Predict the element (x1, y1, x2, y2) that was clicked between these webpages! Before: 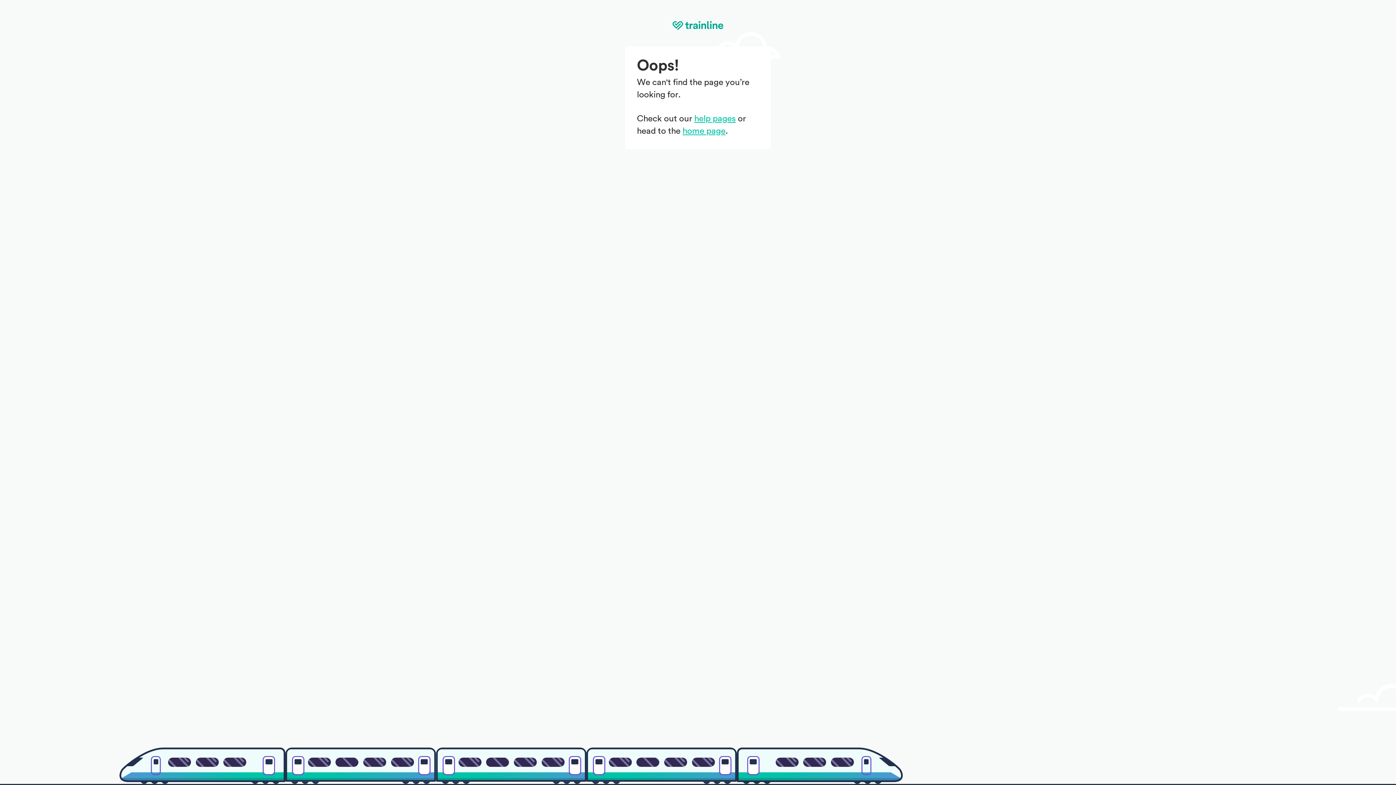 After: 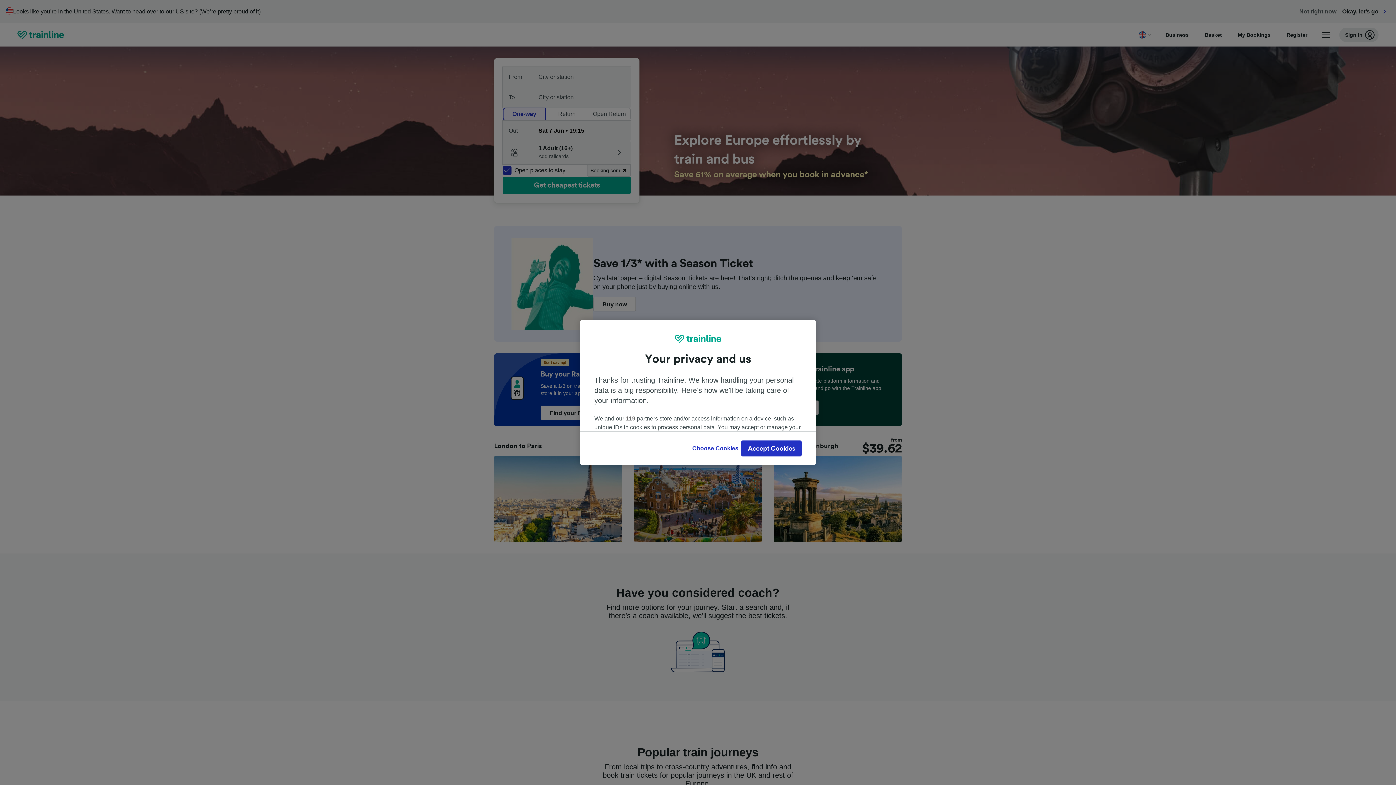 Action: bbox: (672, 21, 723, 31)